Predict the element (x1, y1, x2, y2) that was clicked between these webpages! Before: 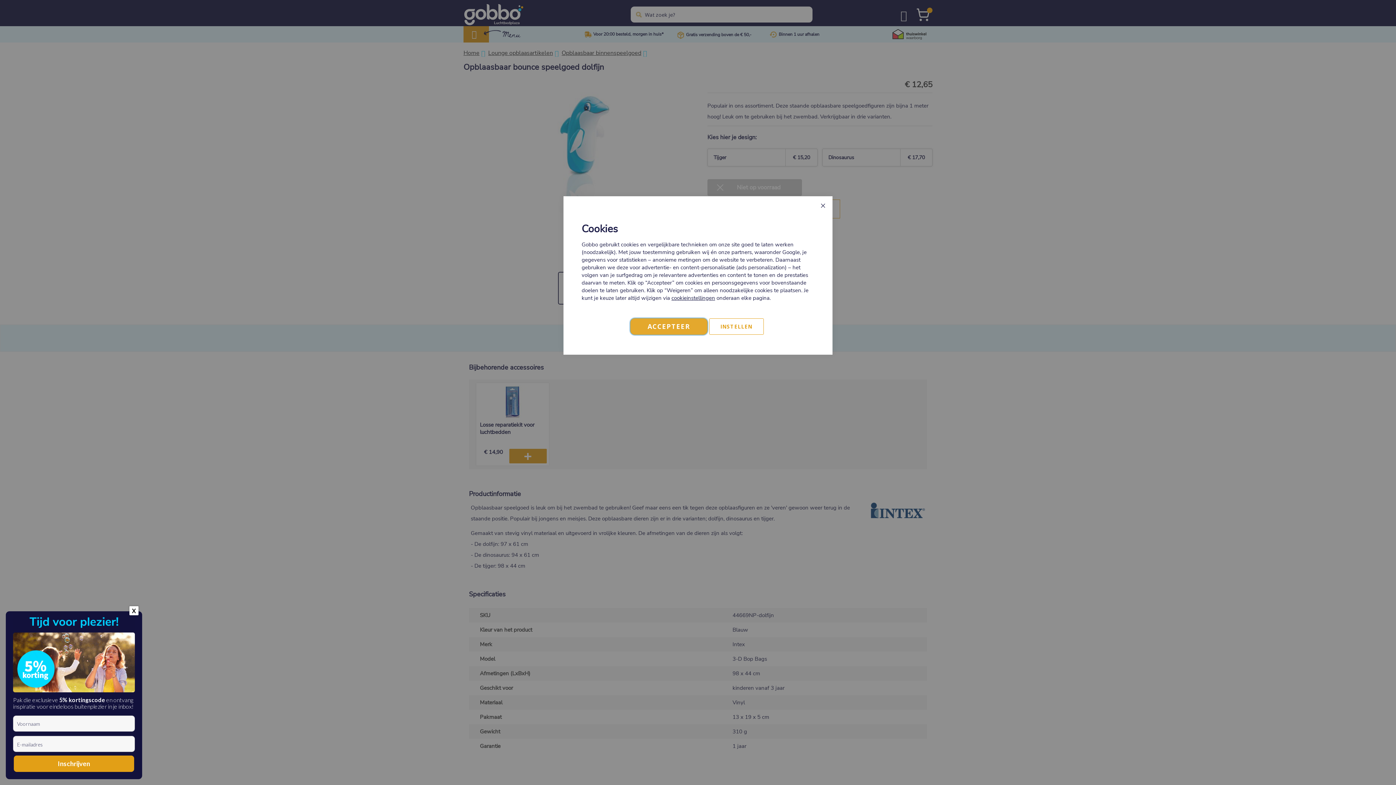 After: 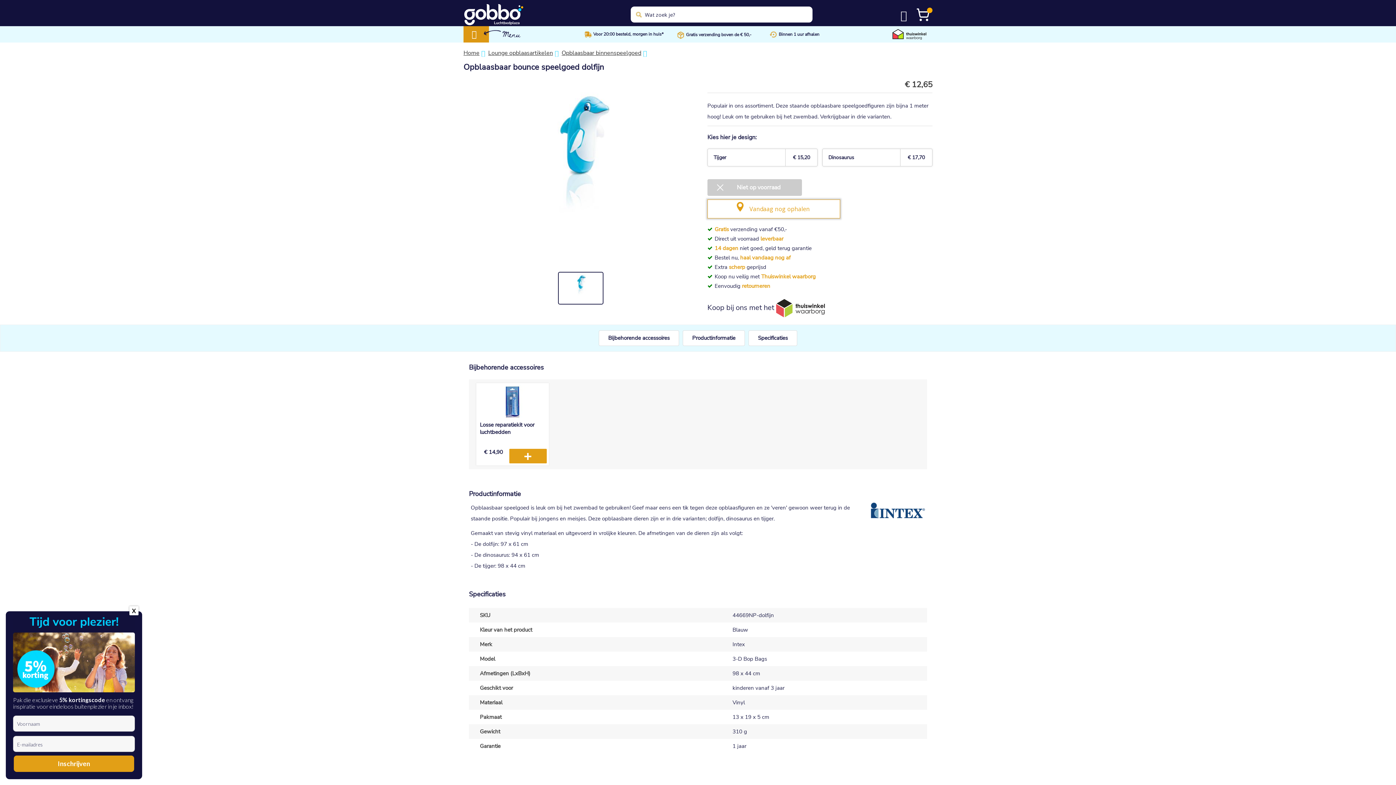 Action: bbox: (817, 200, 829, 210)